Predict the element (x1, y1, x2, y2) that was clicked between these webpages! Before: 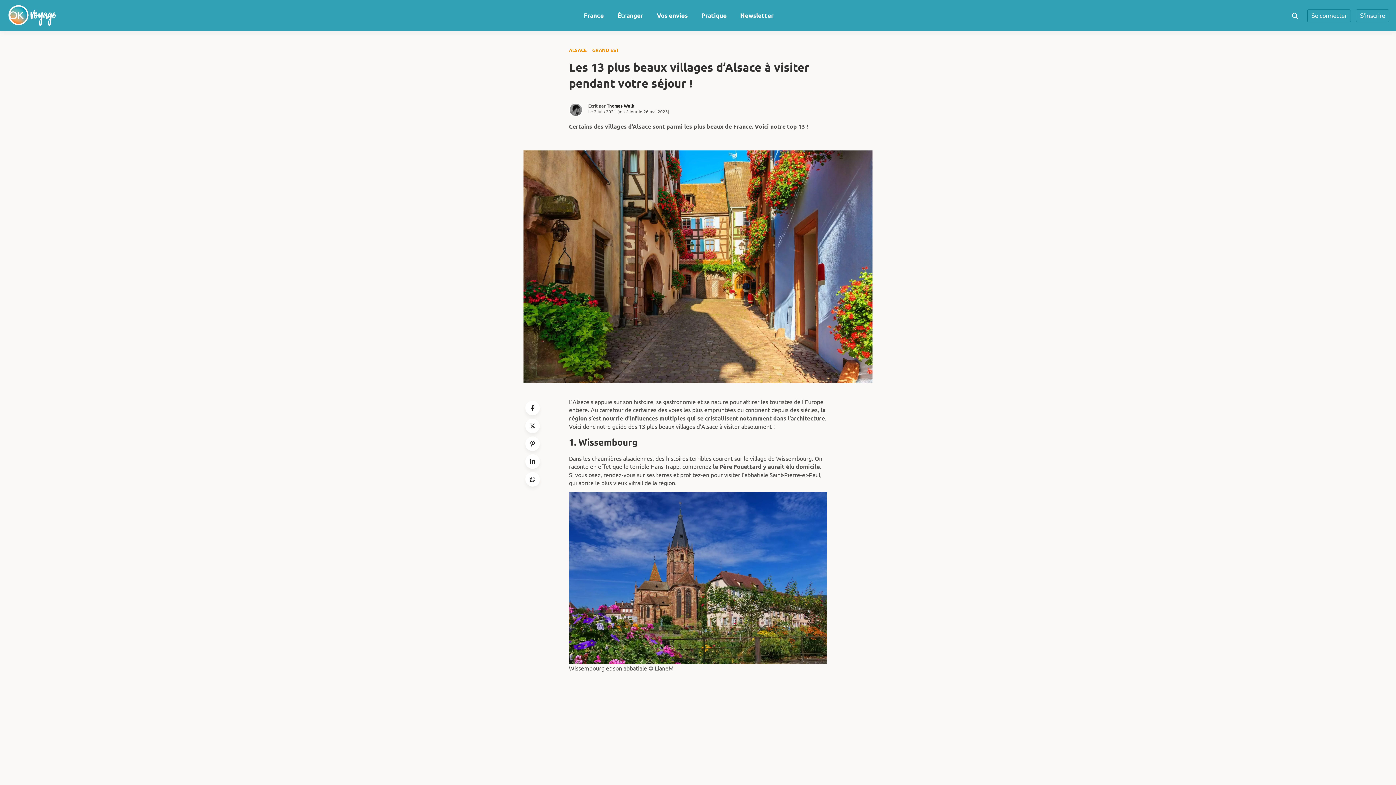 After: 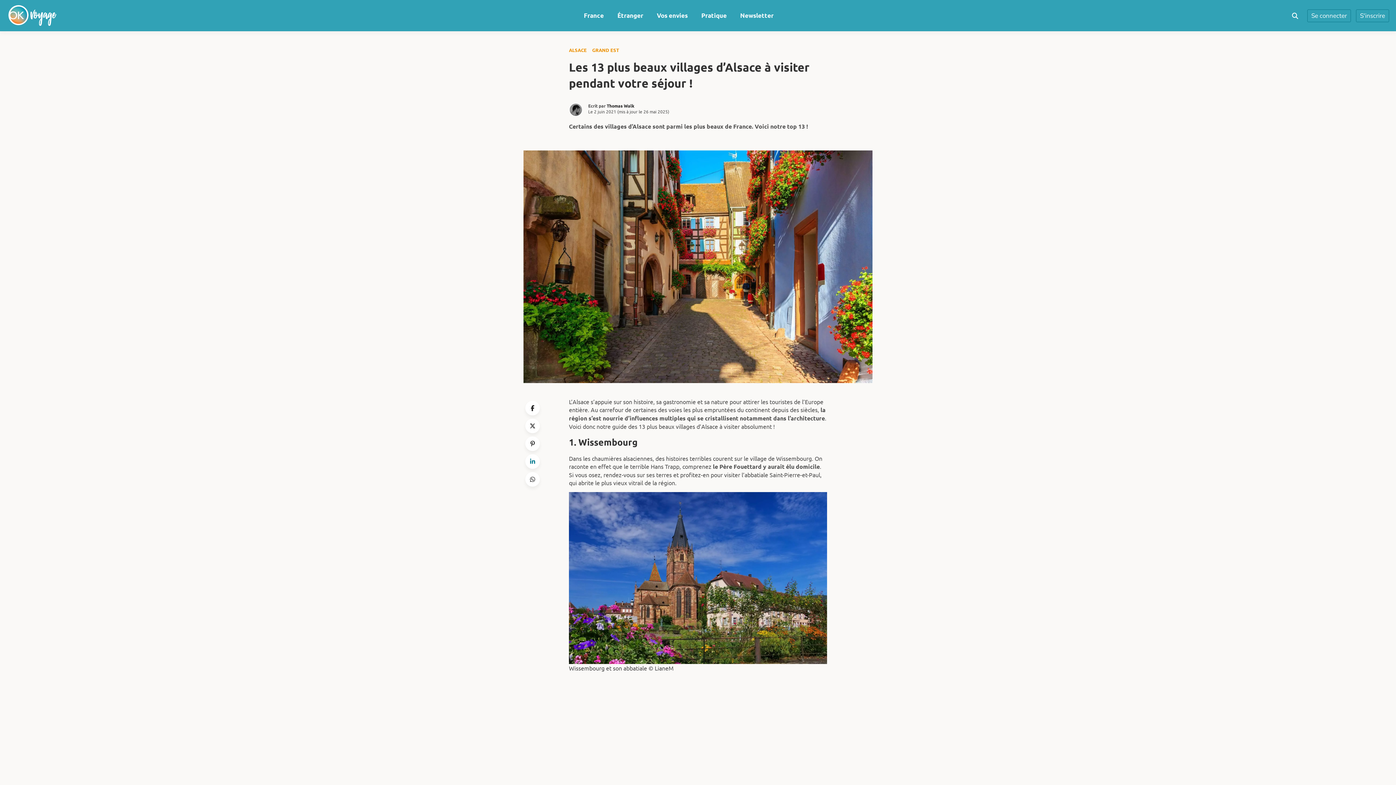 Action: bbox: (525, 454, 540, 468)